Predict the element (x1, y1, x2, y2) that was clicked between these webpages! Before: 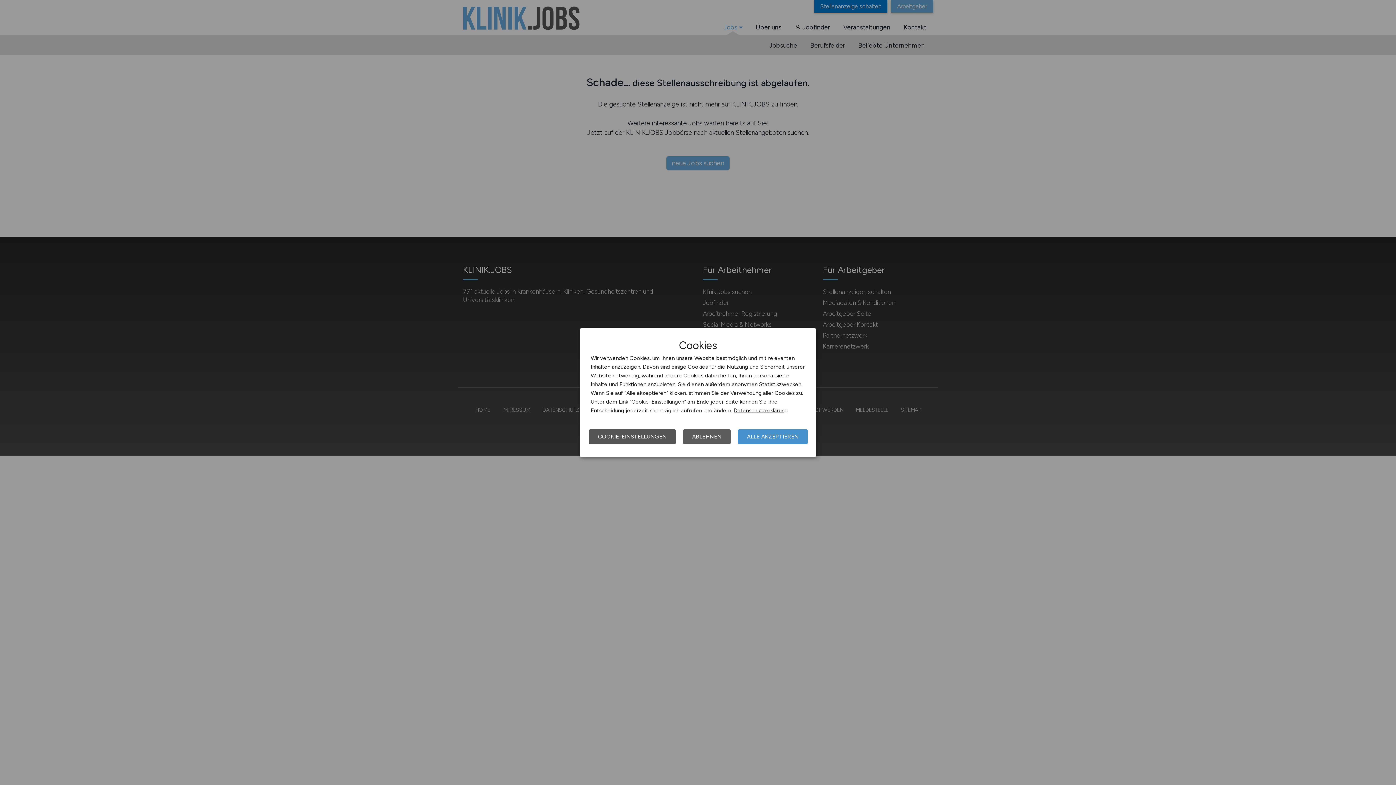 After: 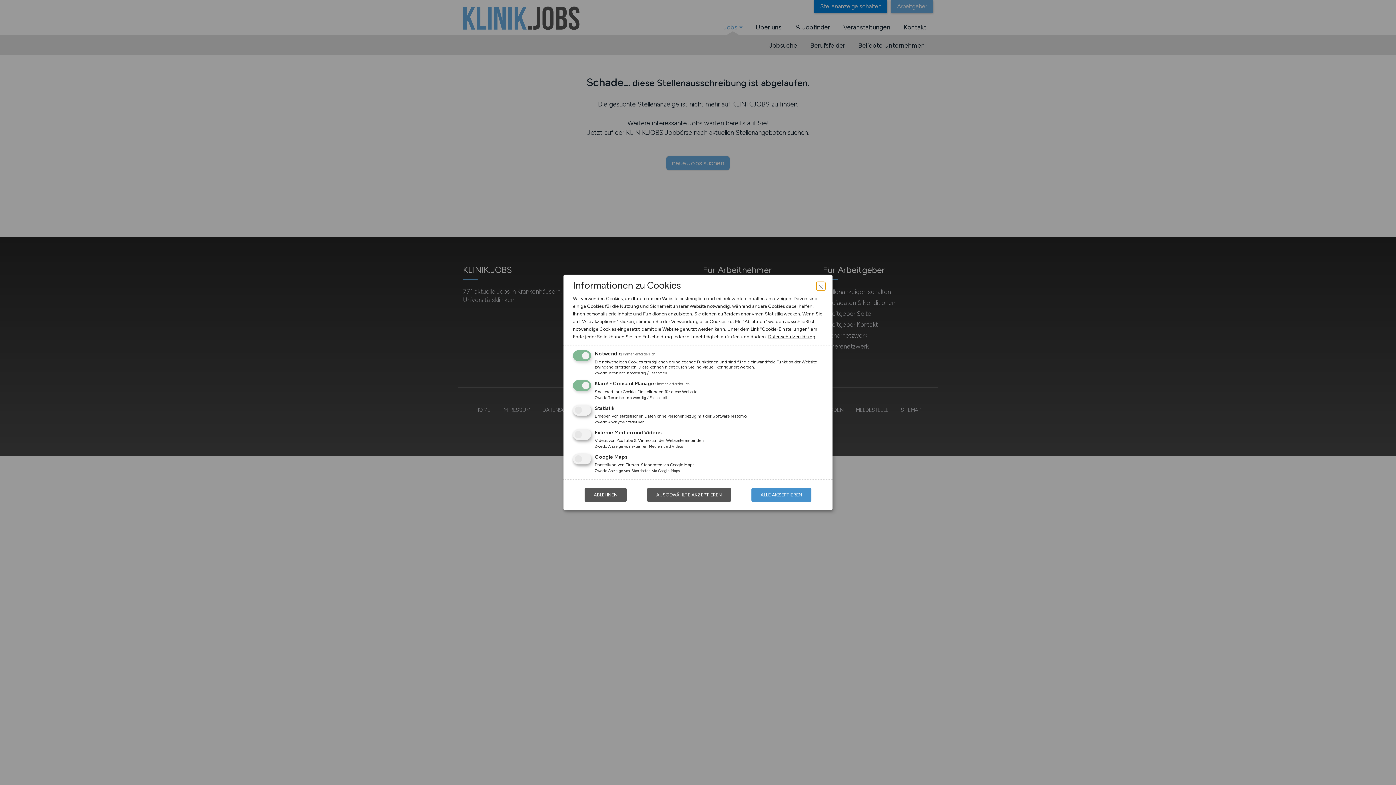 Action: bbox: (589, 429, 676, 444) label: COOKIE-EINSTELLUNGEN